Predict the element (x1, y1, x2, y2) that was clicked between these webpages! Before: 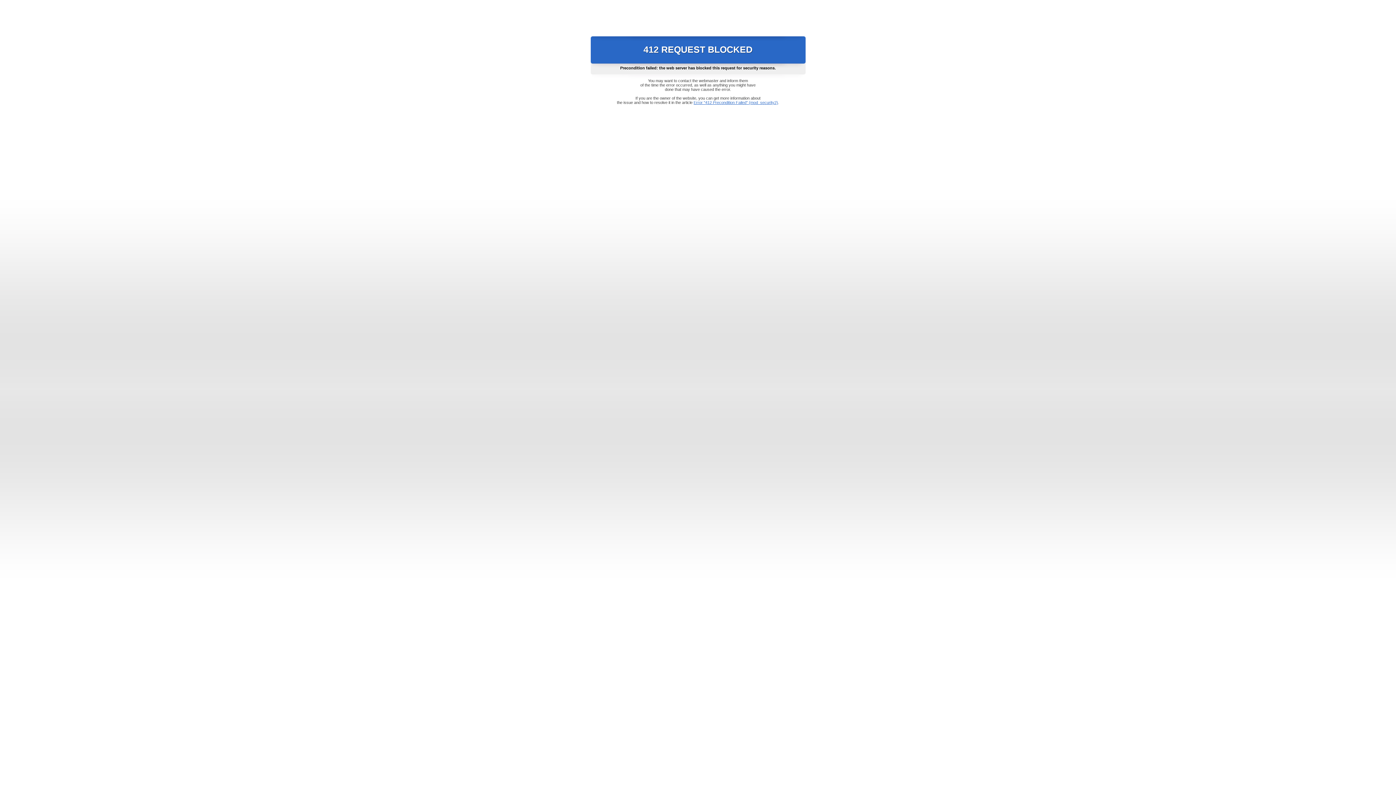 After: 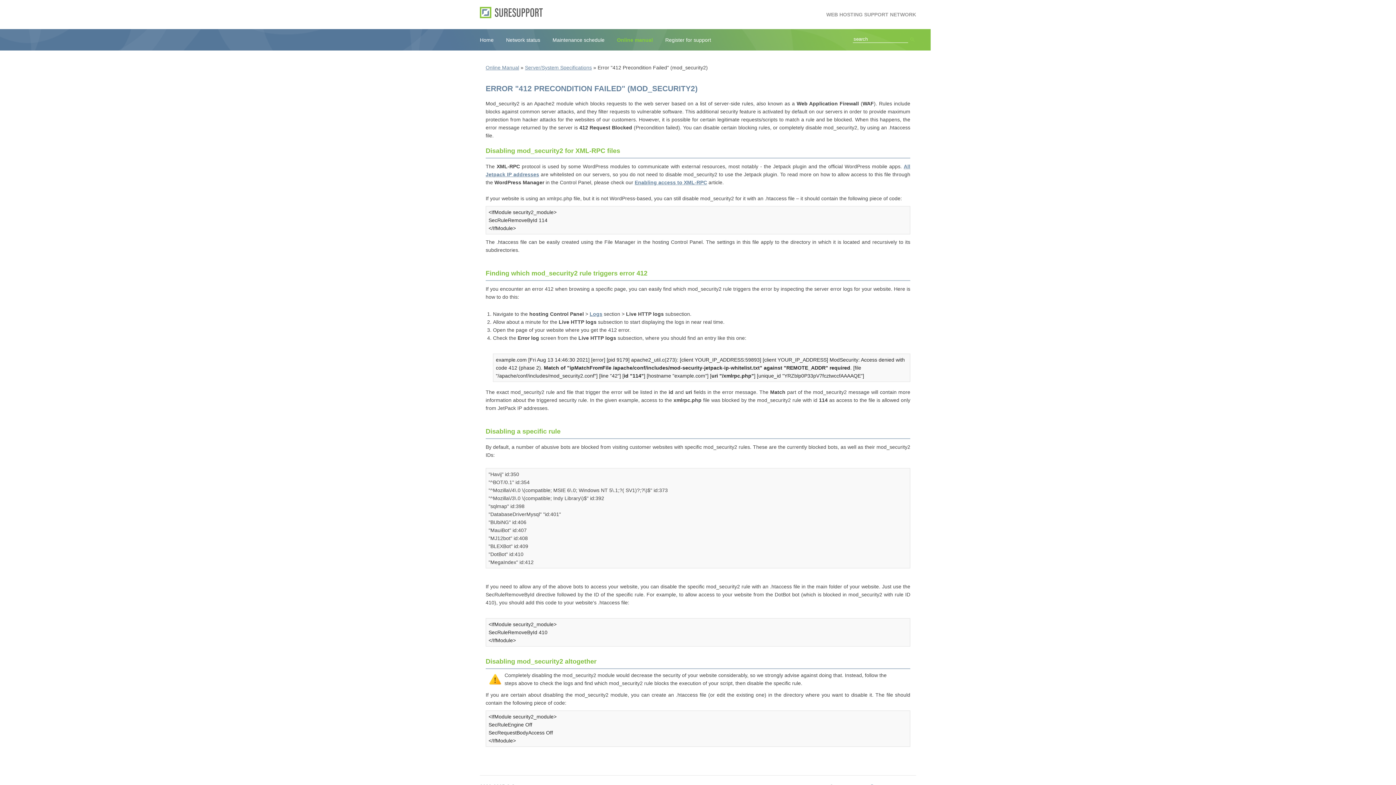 Action: bbox: (693, 100, 778, 104) label: Error "412 Precondition Failed" (mod_security2)